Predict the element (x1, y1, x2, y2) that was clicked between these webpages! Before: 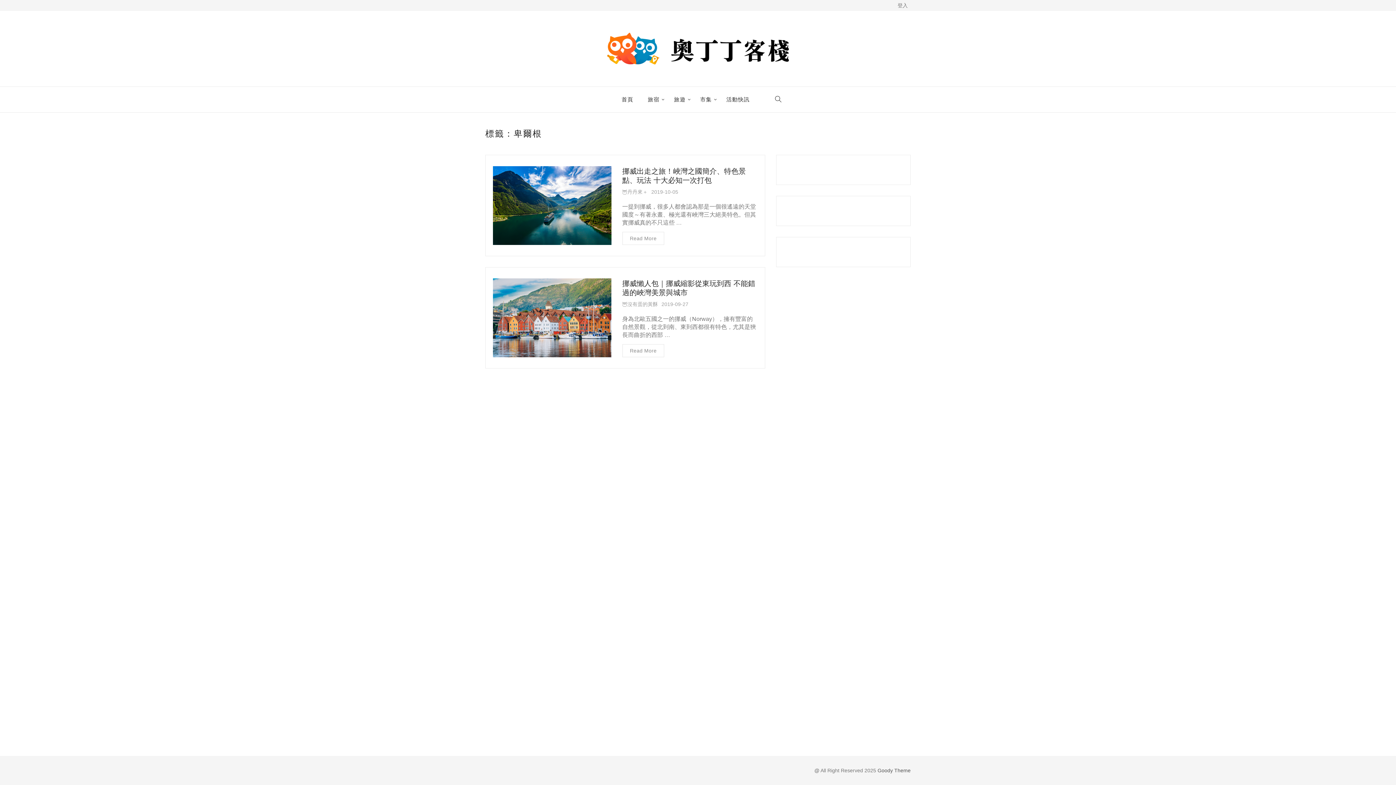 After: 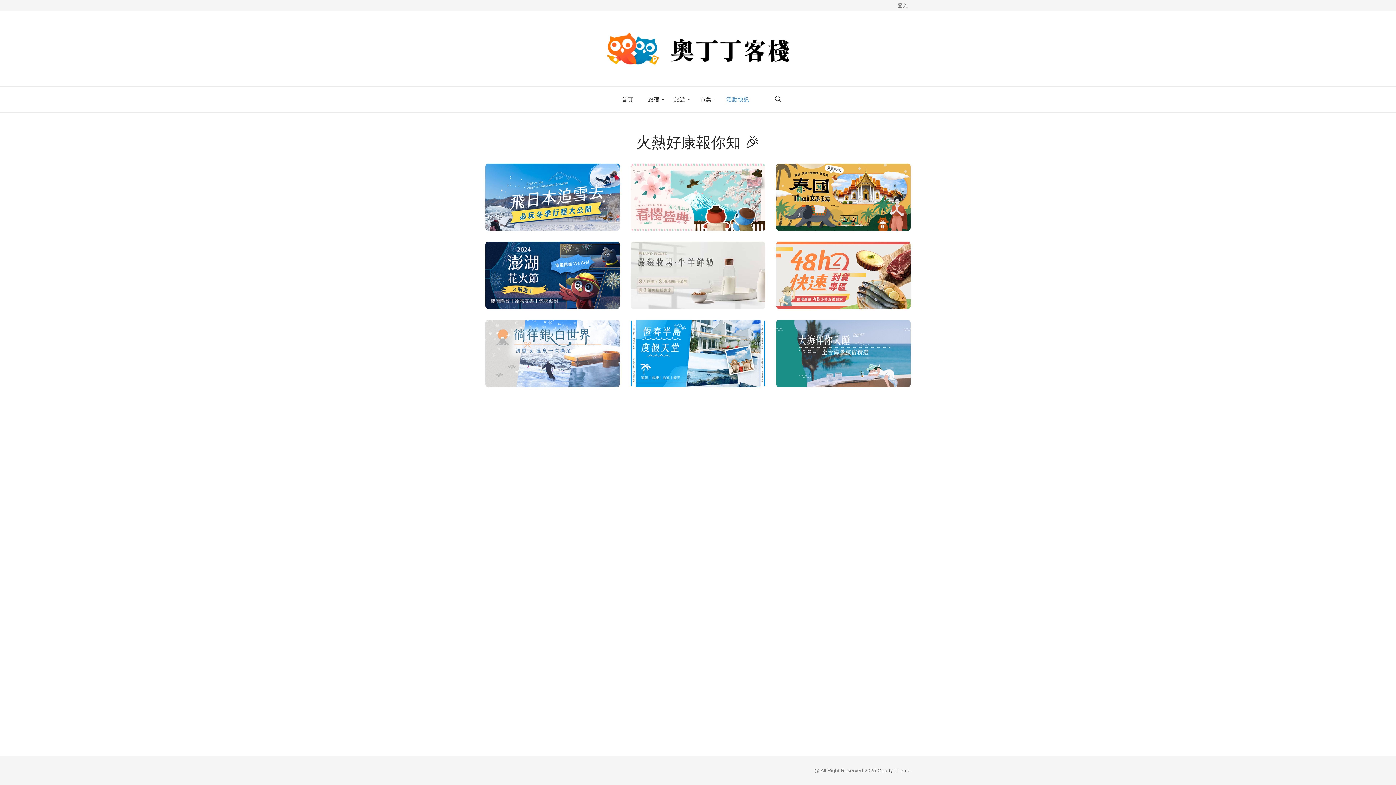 Action: bbox: (719, 87, 757, 112) label: 活動快訊